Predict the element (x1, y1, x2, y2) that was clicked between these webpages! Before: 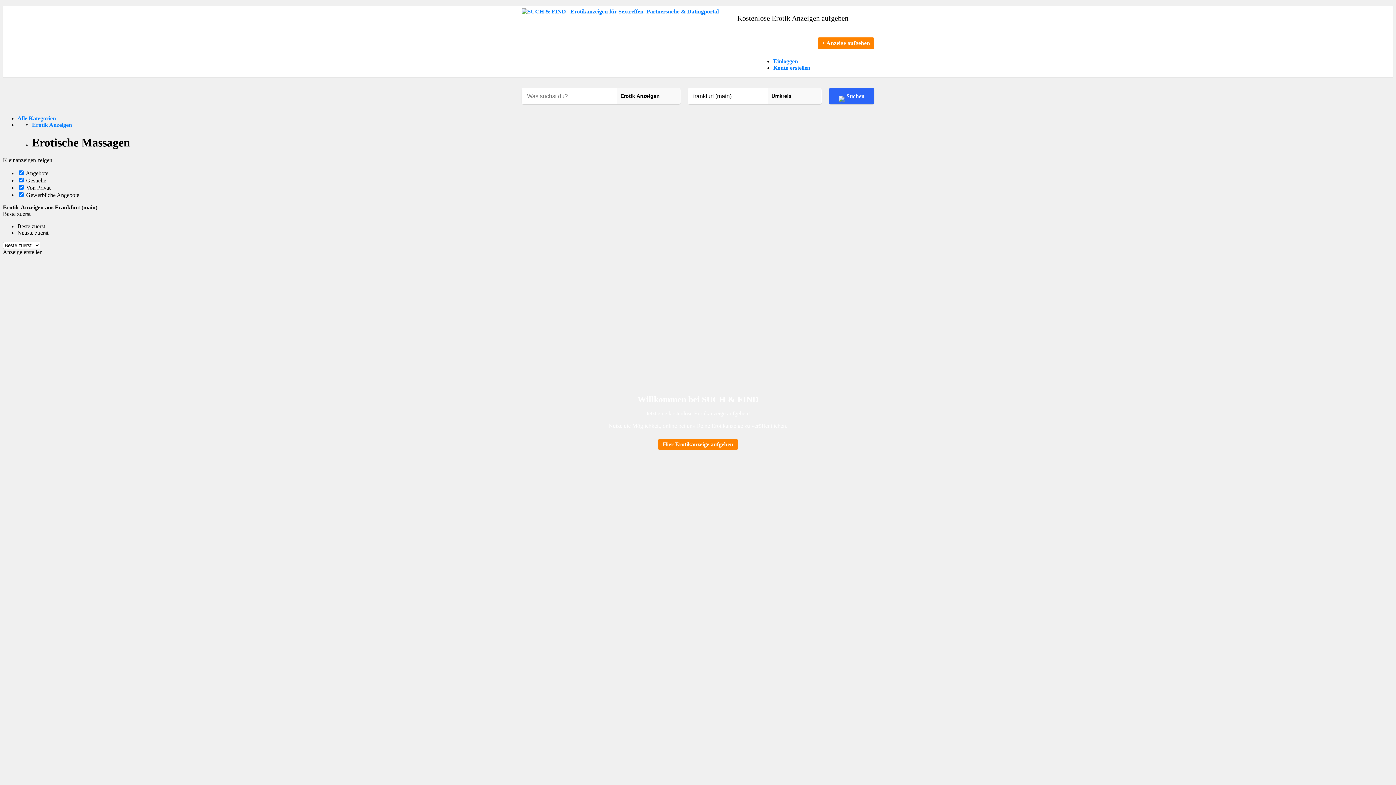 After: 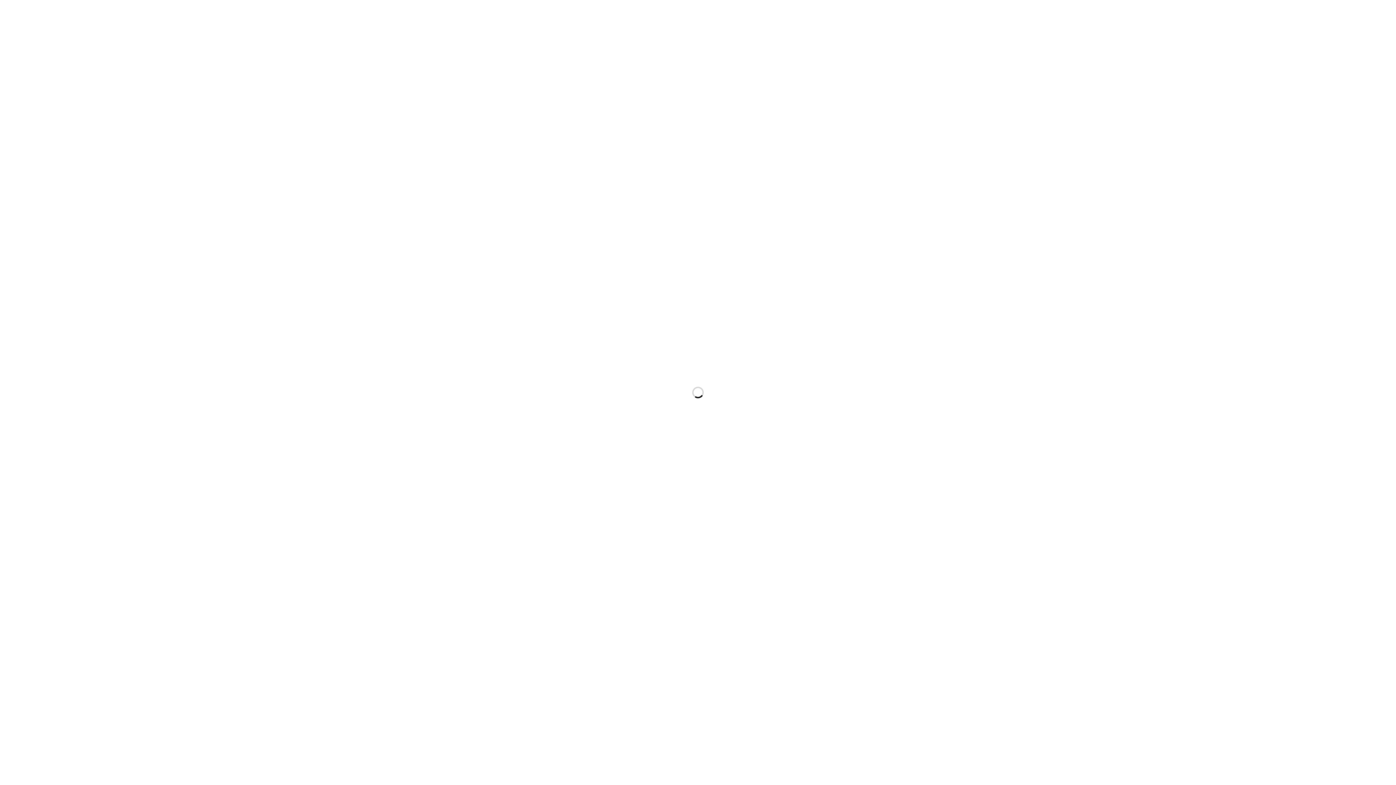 Action: label: Erotik Anzeigen bbox: (32, 121, 72, 127)